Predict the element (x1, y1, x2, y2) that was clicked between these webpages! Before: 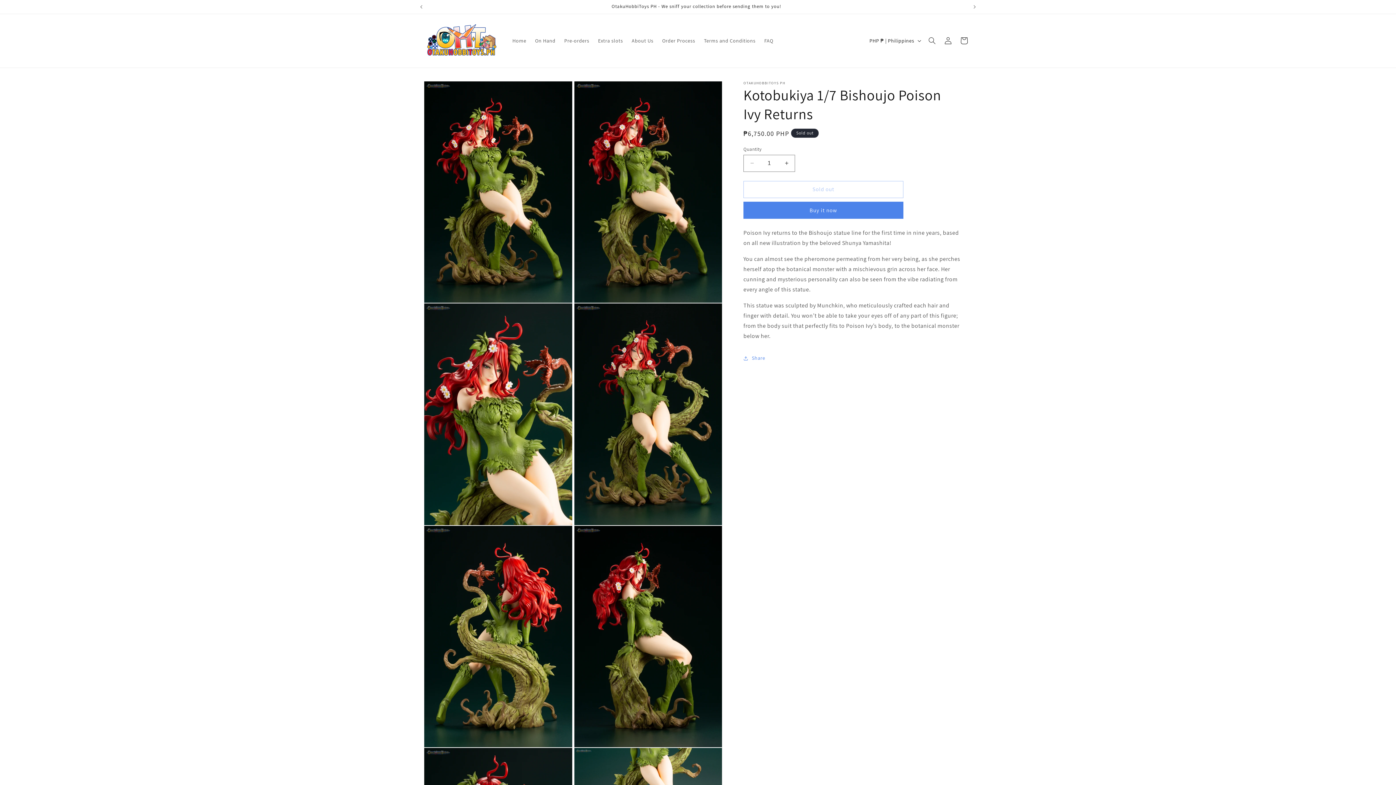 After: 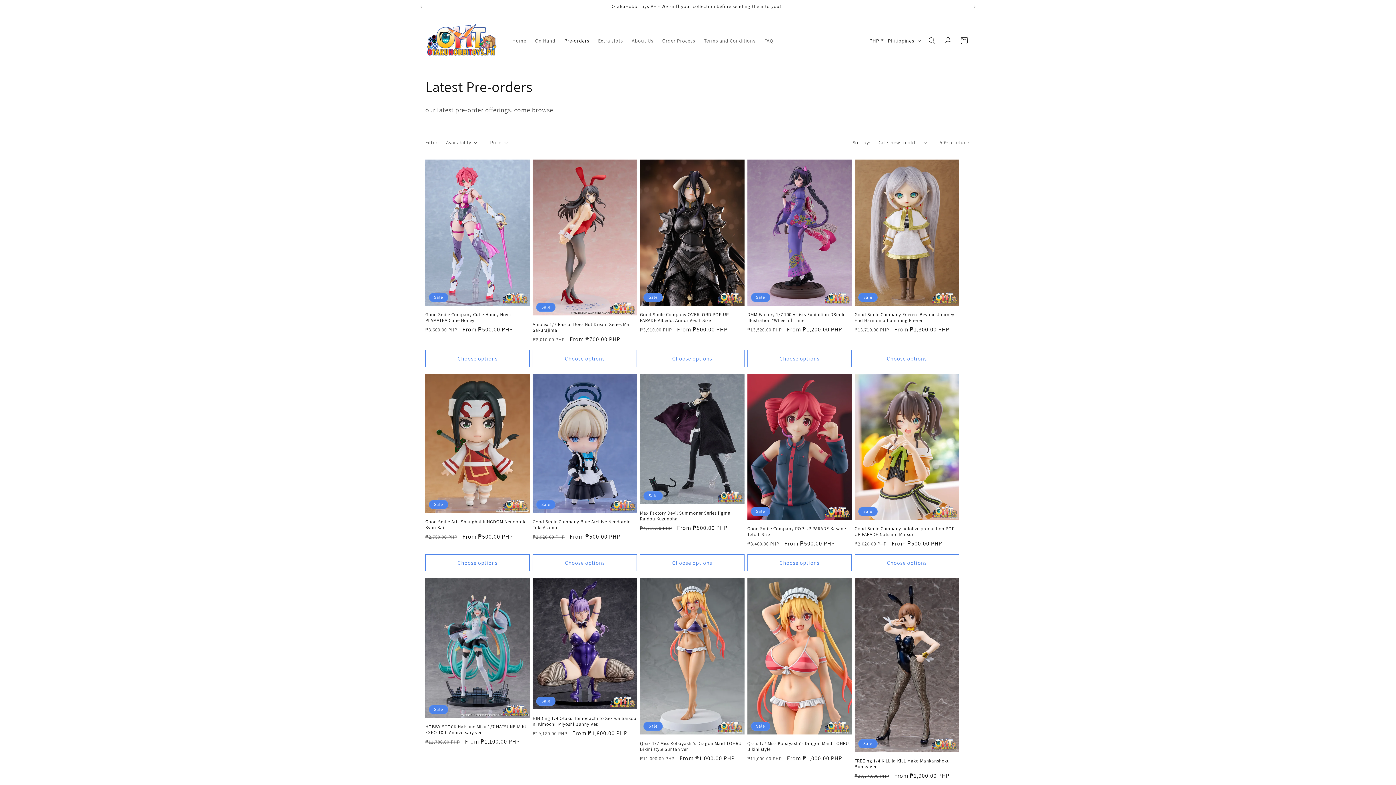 Action: label: Pre-orders bbox: (560, 33, 593, 48)